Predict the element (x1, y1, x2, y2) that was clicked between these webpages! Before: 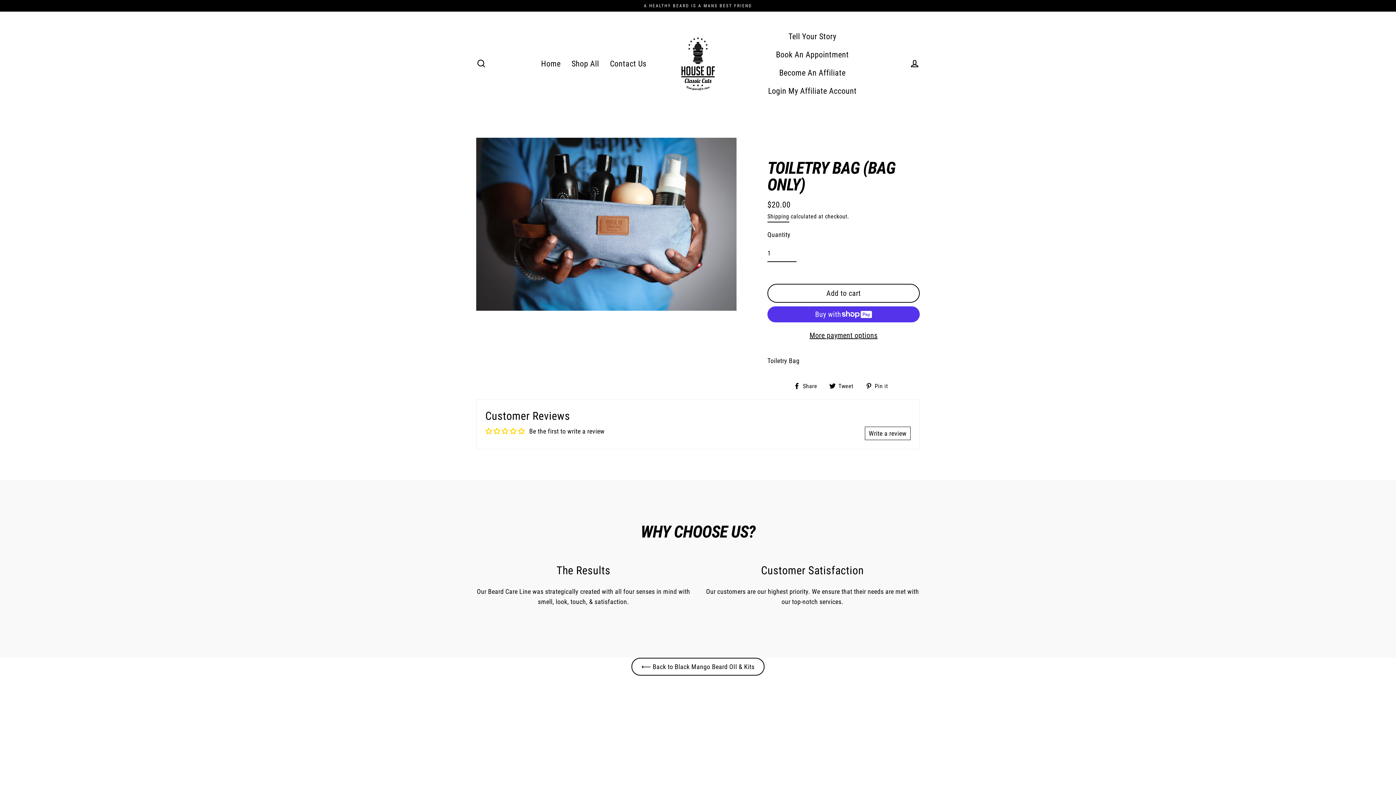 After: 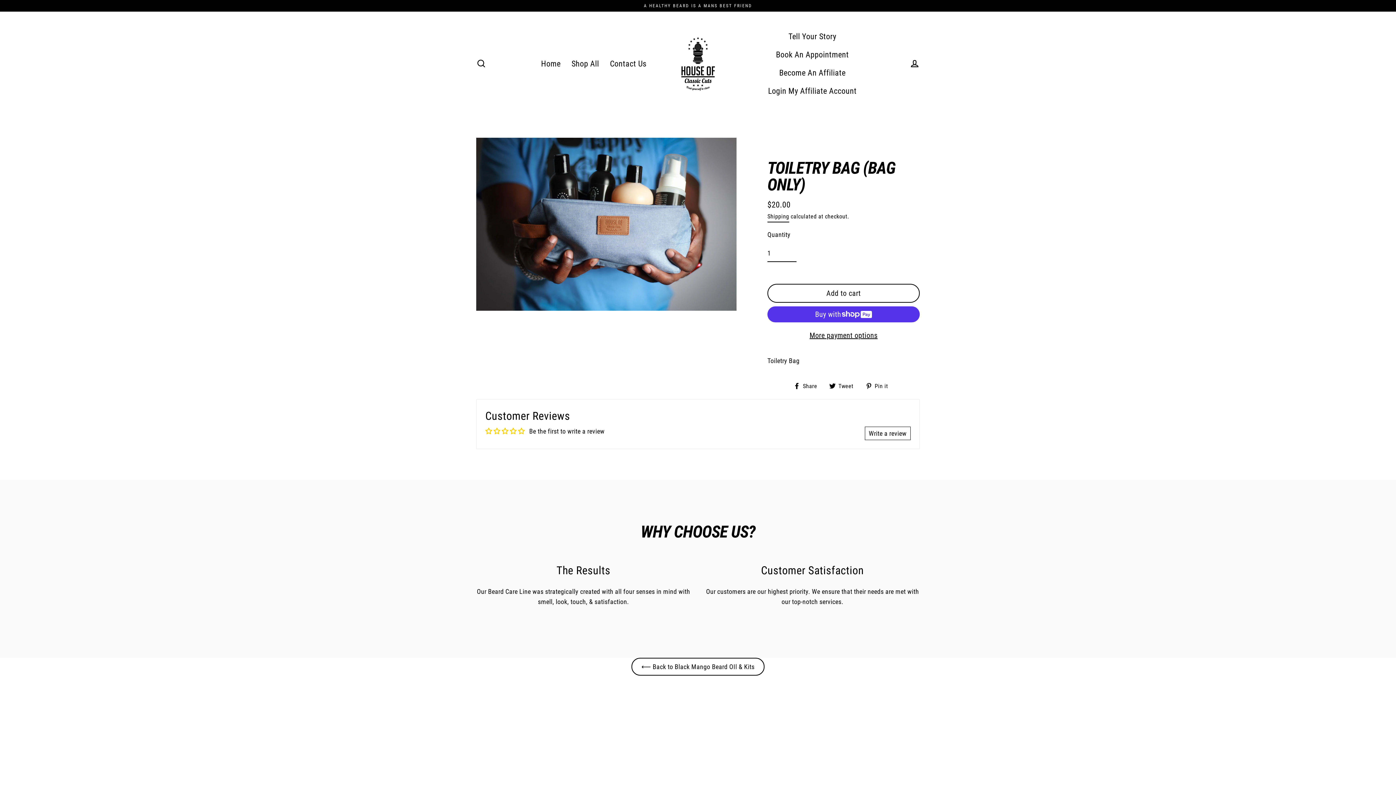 Action: bbox: (793, 381, 822, 390) label:  Share
Share on Facebook